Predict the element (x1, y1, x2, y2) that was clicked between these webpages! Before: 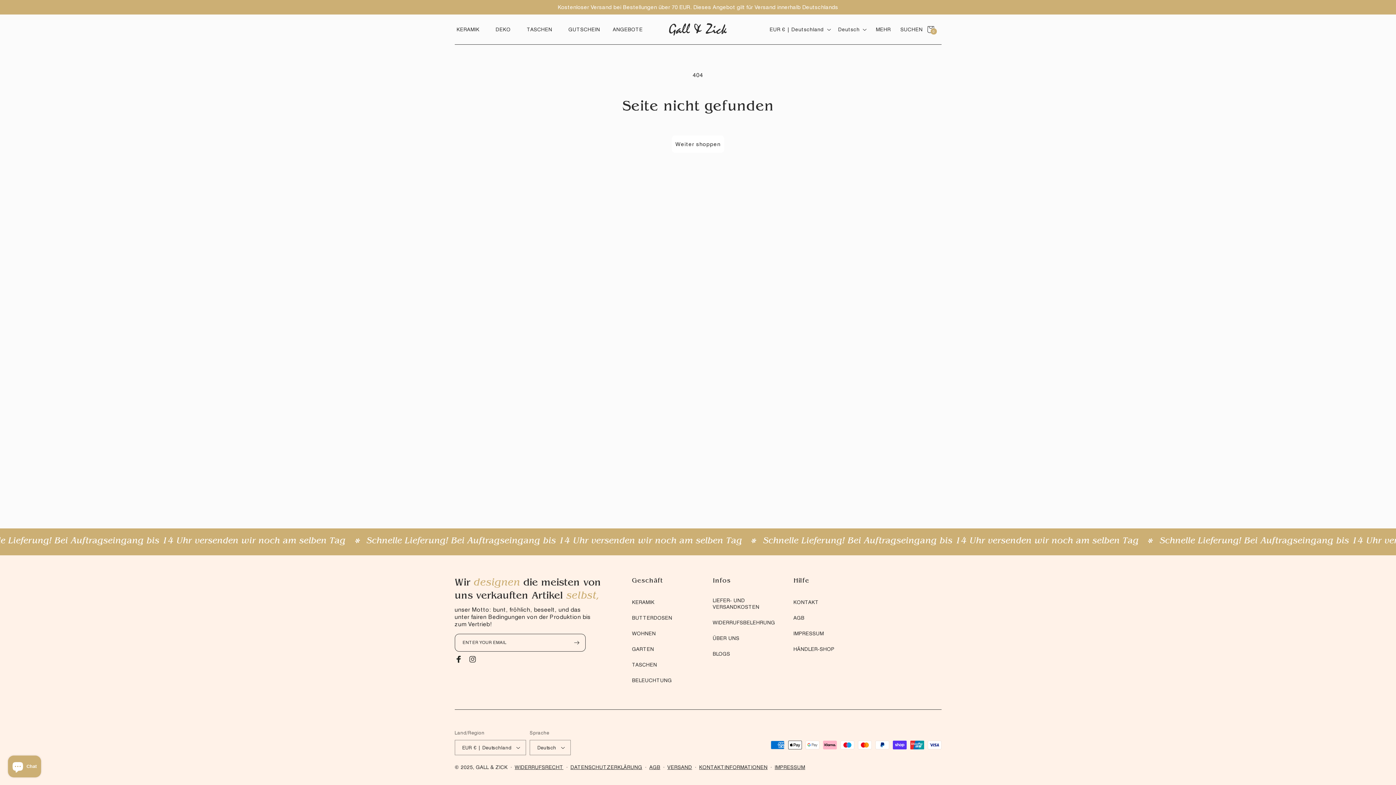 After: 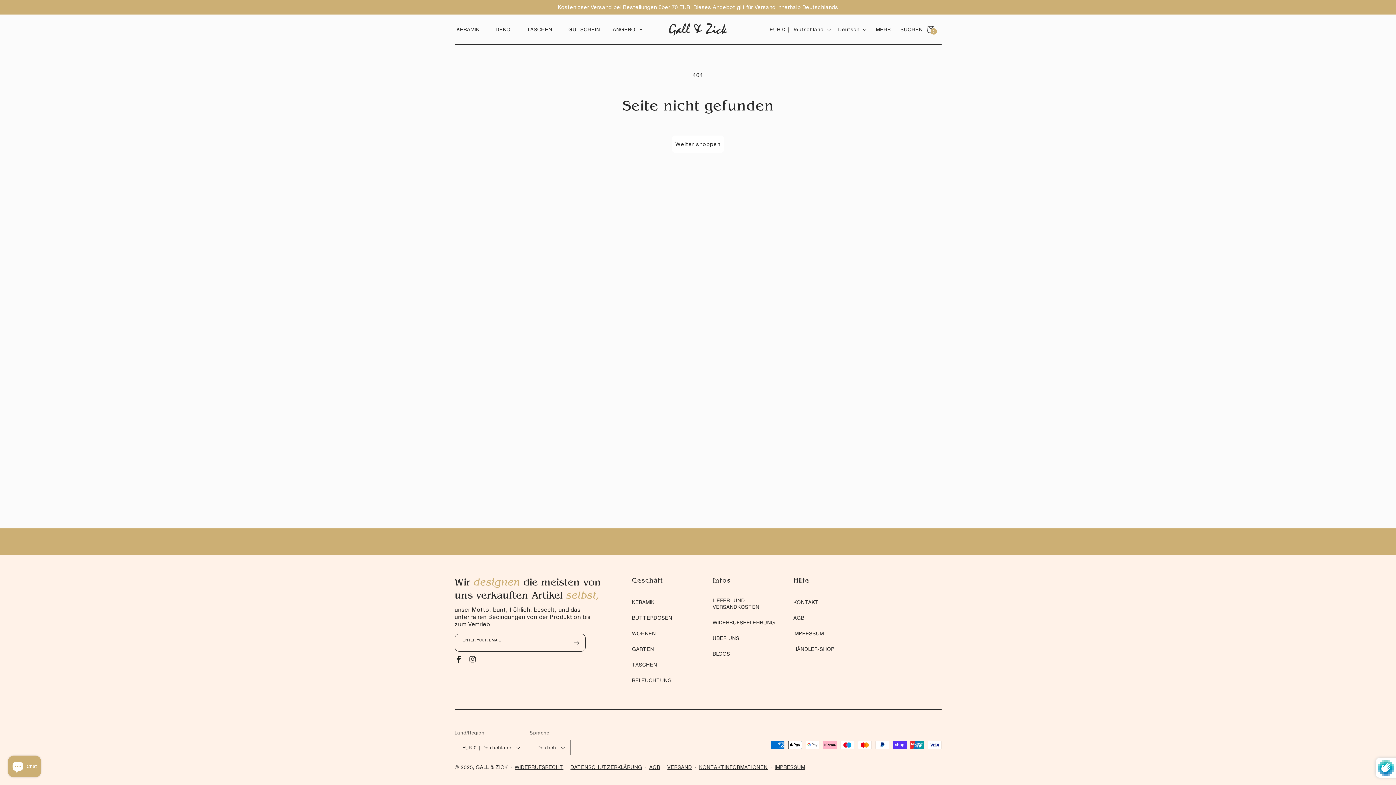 Action: bbox: (568, 634, 584, 651) label: Abonnieren